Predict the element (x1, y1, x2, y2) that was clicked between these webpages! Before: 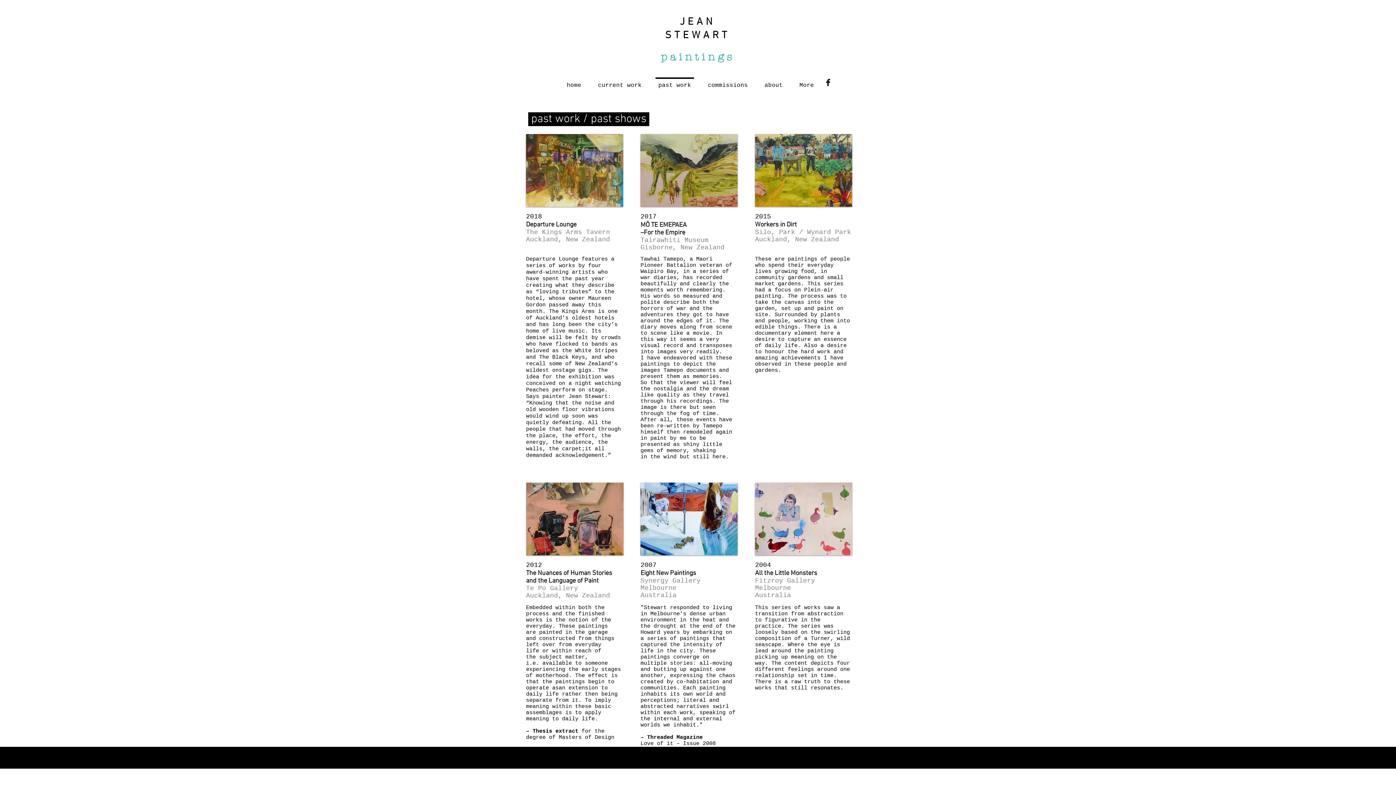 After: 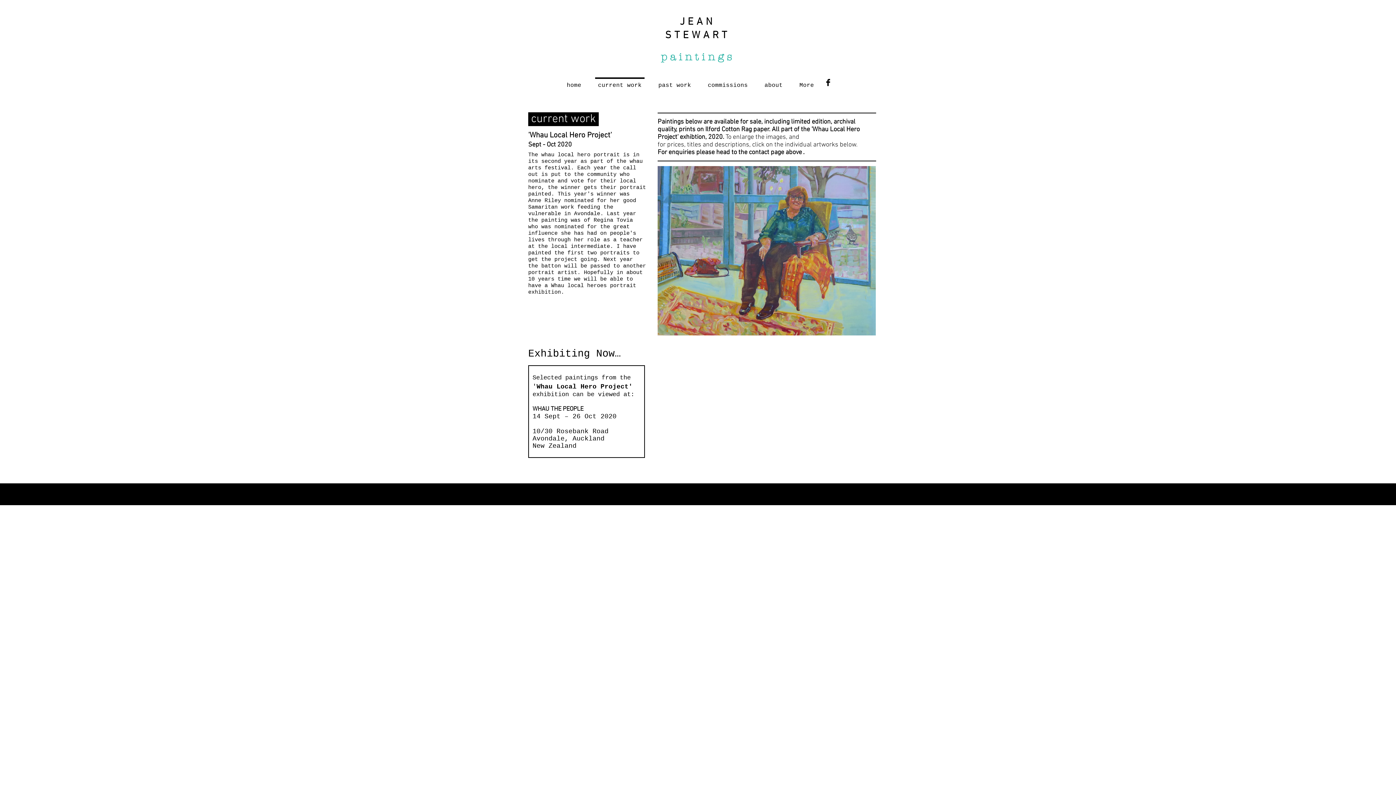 Action: label: current work bbox: (589, 77, 650, 86)